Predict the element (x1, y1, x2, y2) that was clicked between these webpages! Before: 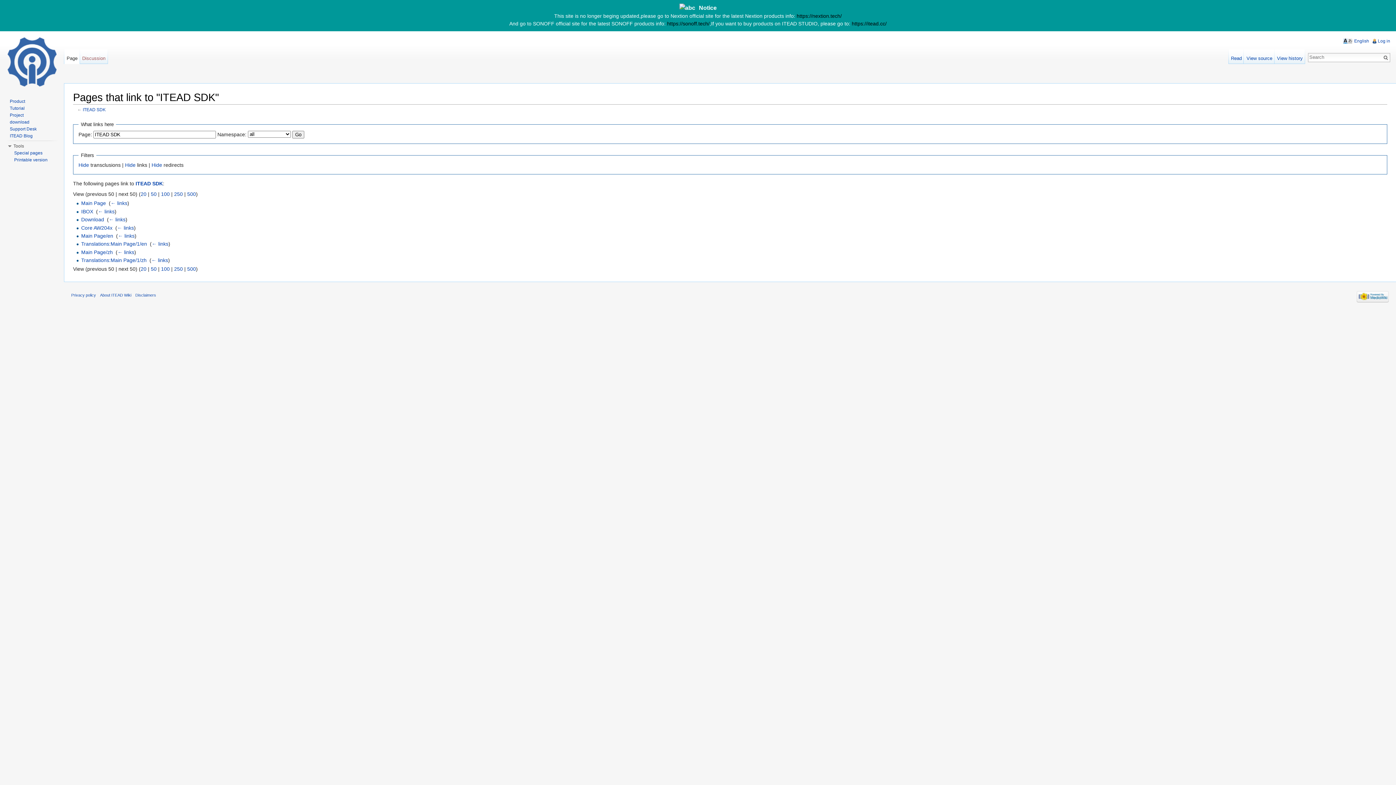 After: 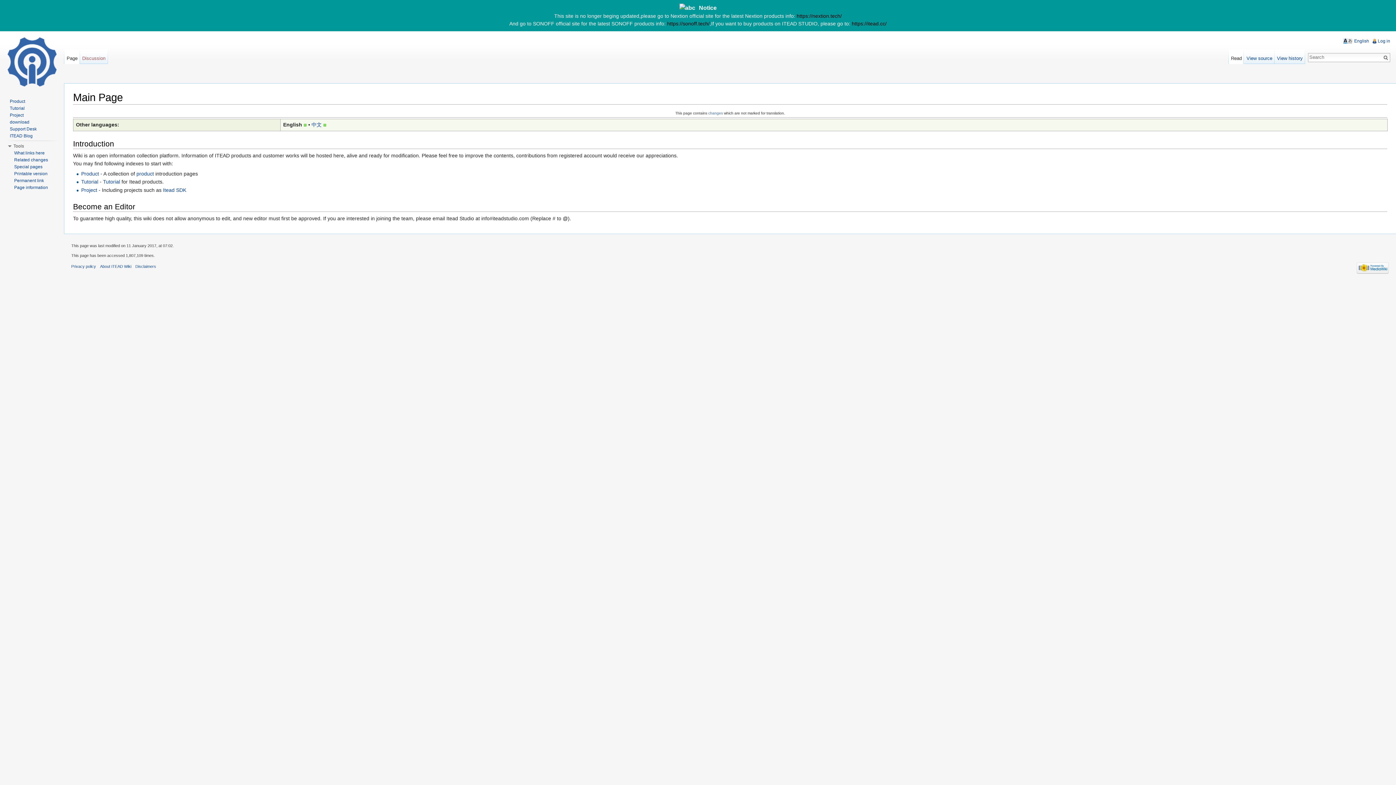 Action: bbox: (2, 32, 61, 90)